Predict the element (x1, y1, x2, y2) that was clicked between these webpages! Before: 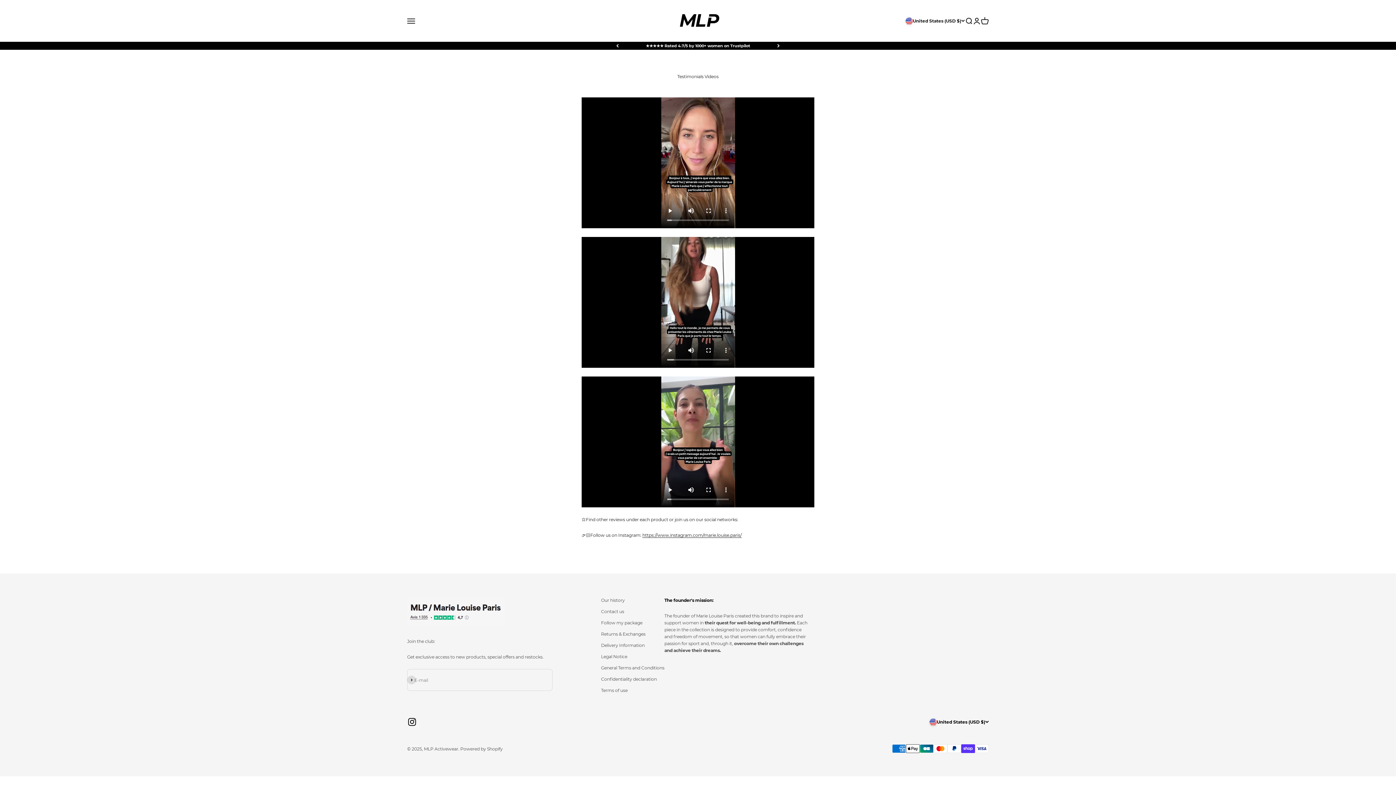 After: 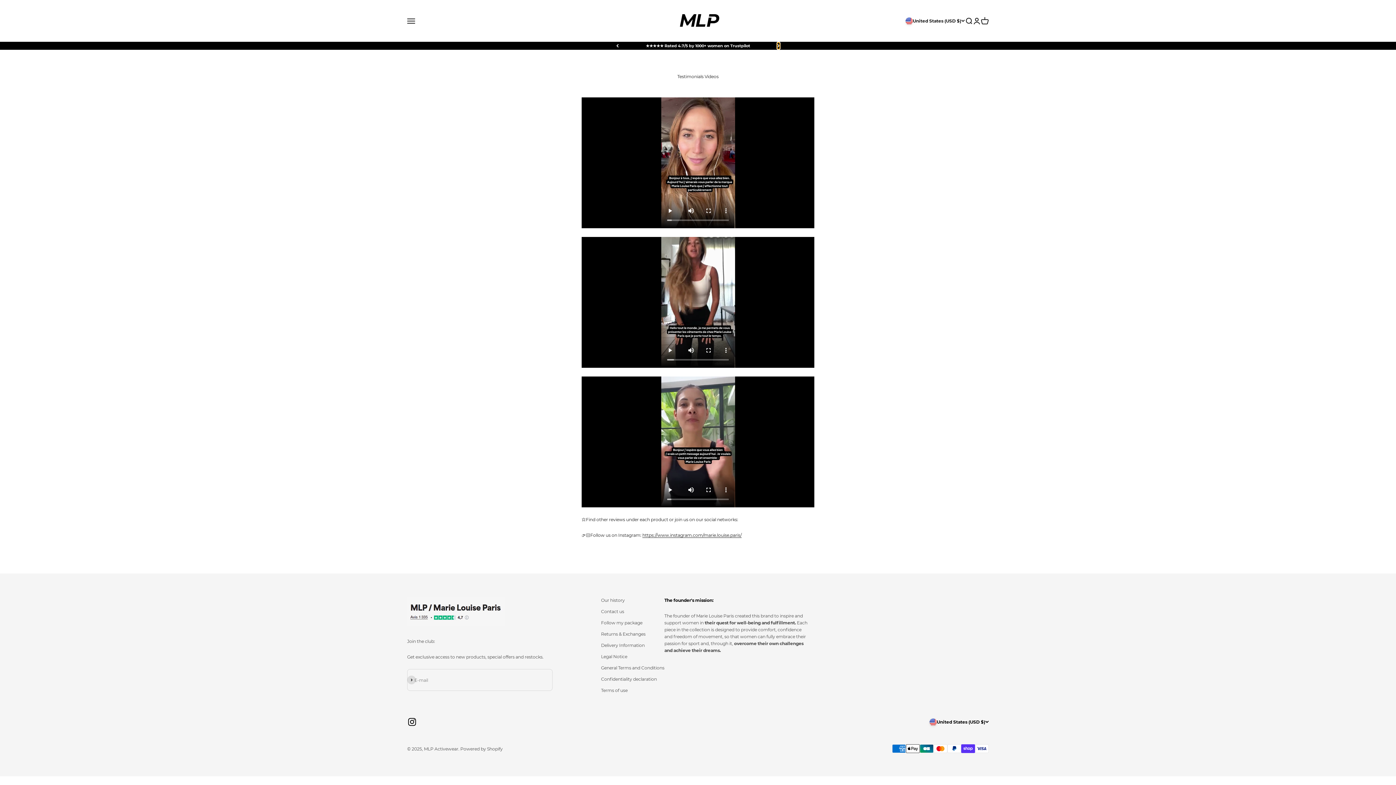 Action: label: Next bbox: (777, 42, 779, 49)